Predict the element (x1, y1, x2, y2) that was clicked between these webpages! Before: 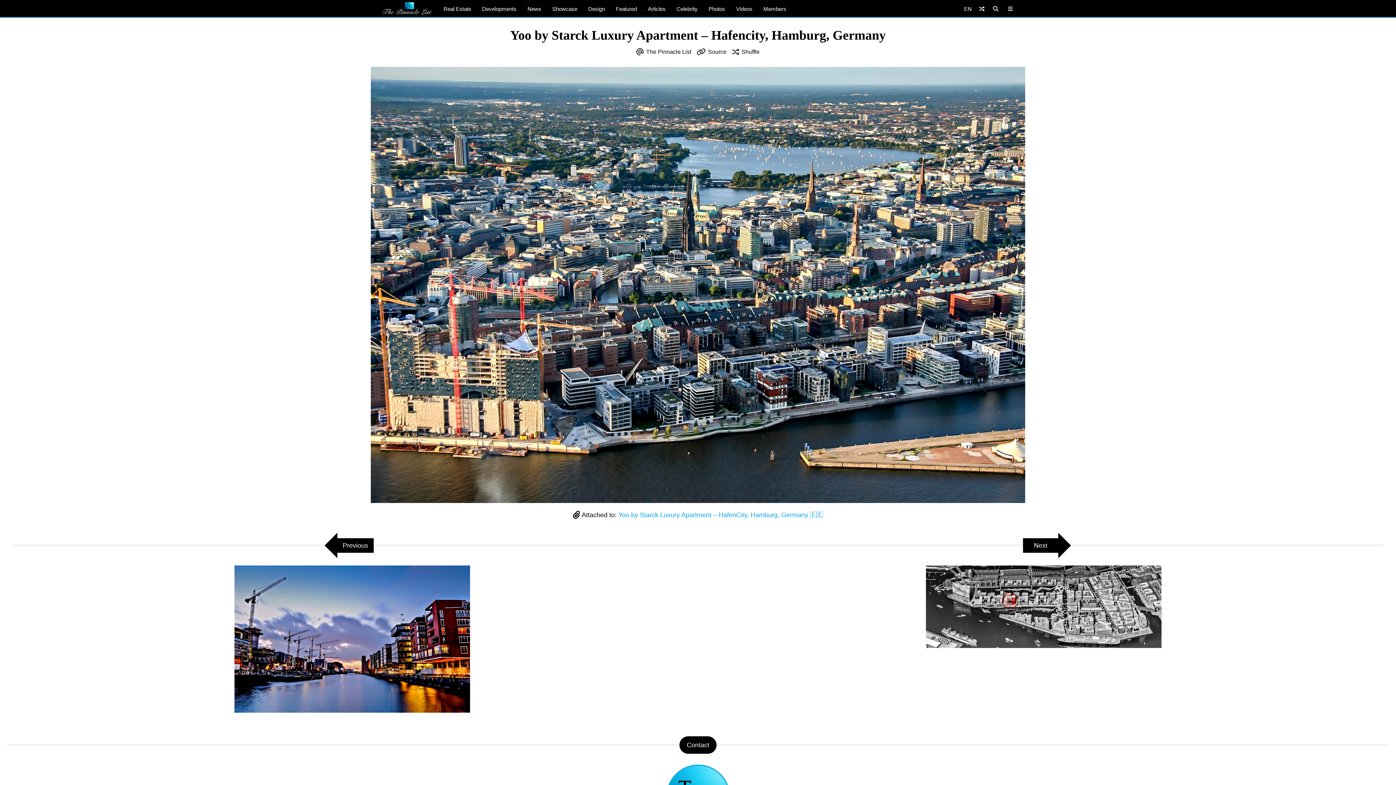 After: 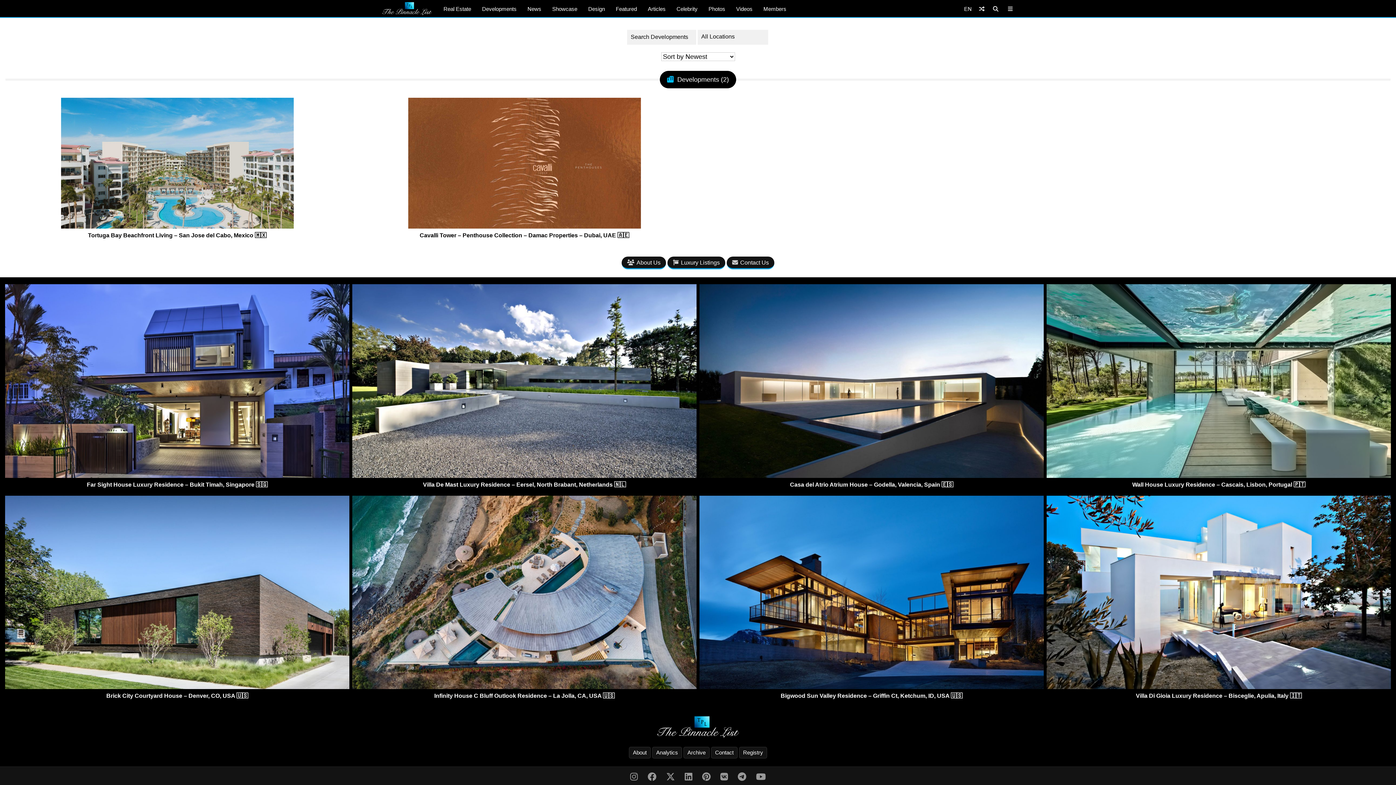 Action: bbox: (476, 0, 522, 17) label: Developments